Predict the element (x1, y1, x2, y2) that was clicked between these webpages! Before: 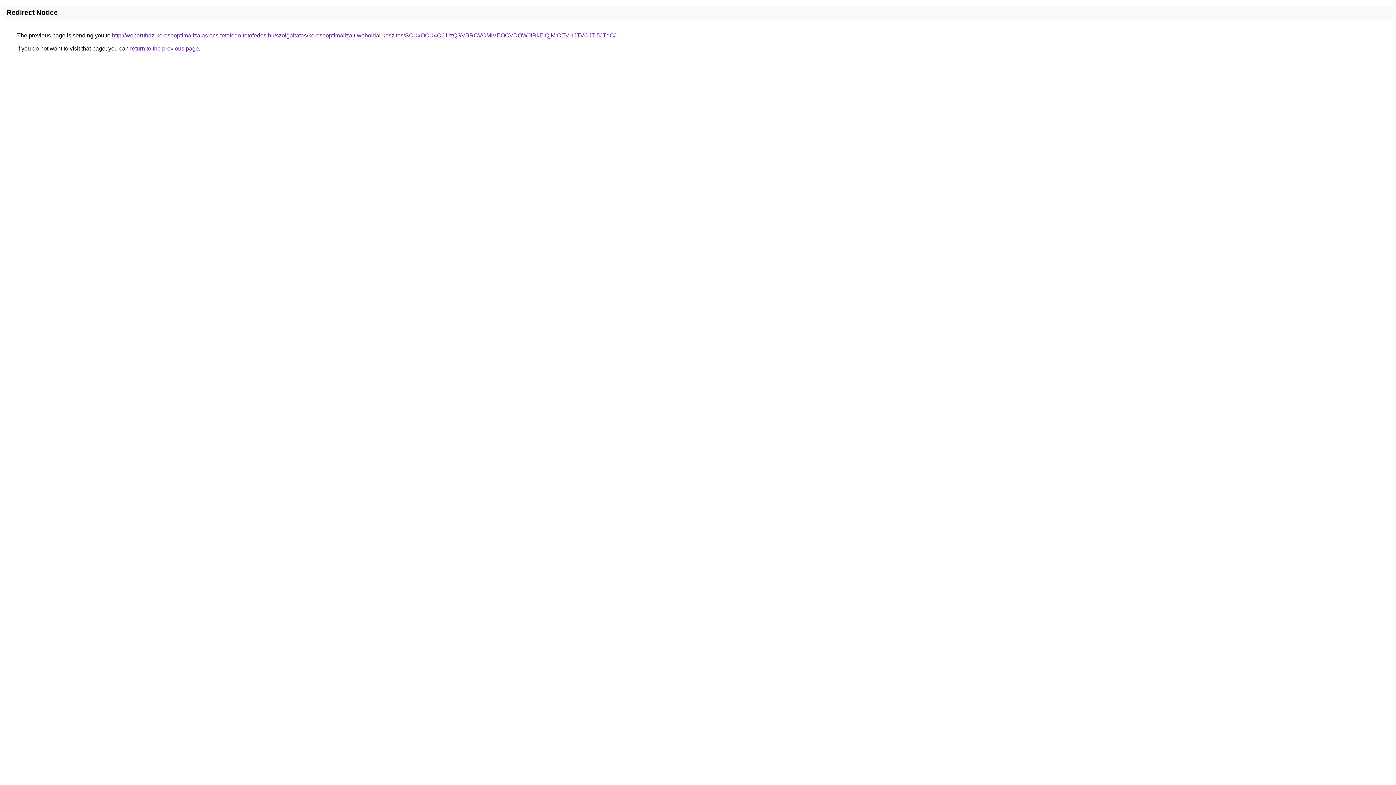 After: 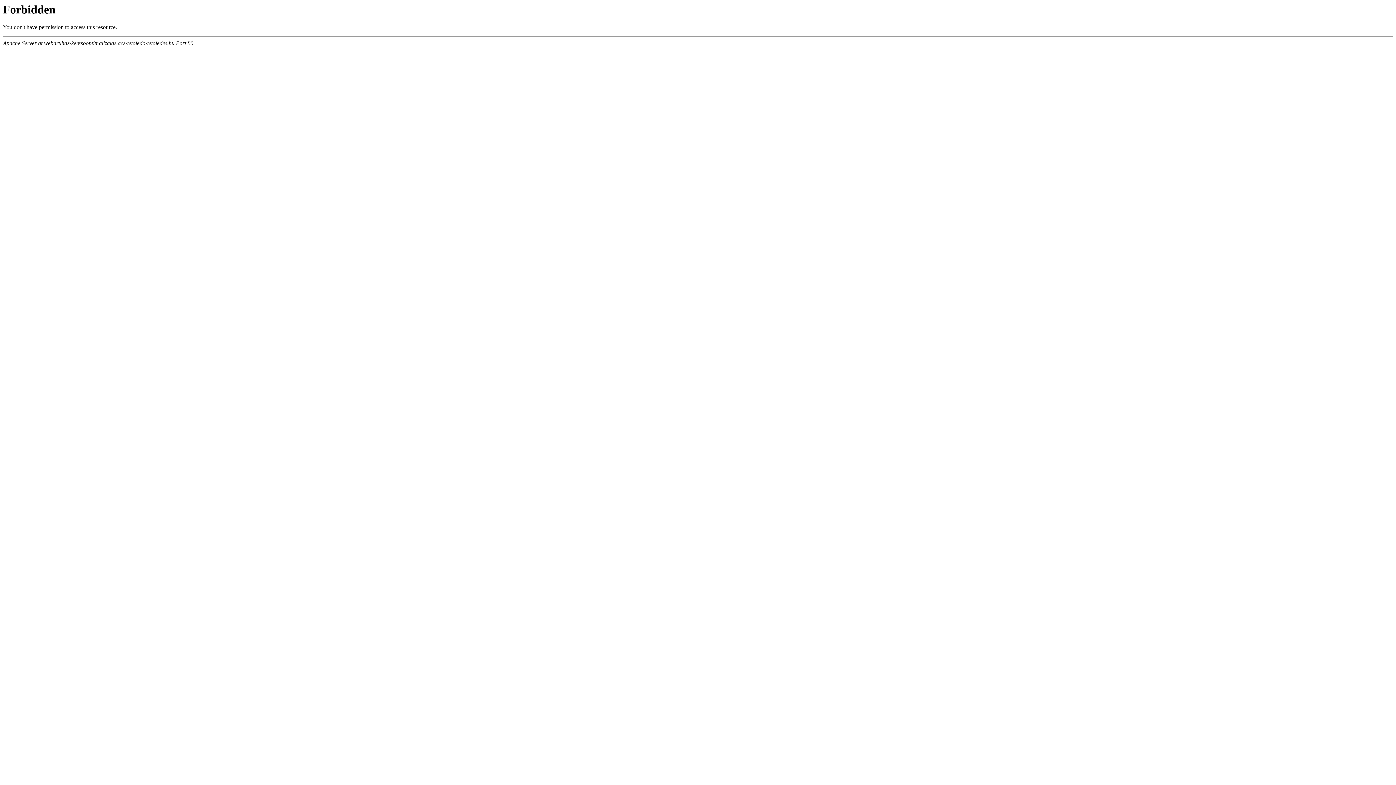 Action: bbox: (112, 32, 615, 38) label: http://webaruhaz-keresooptimalizalas.acs-tetofedo-tetofedes.hu/szolgaltatas/keresooptimalizalt-weboldal-keszites/SCUxOCU4OCUzQSVBRCVCMiVEOCVDOW0lRkElQjMlOEVHJTVCJTI5JTdC/